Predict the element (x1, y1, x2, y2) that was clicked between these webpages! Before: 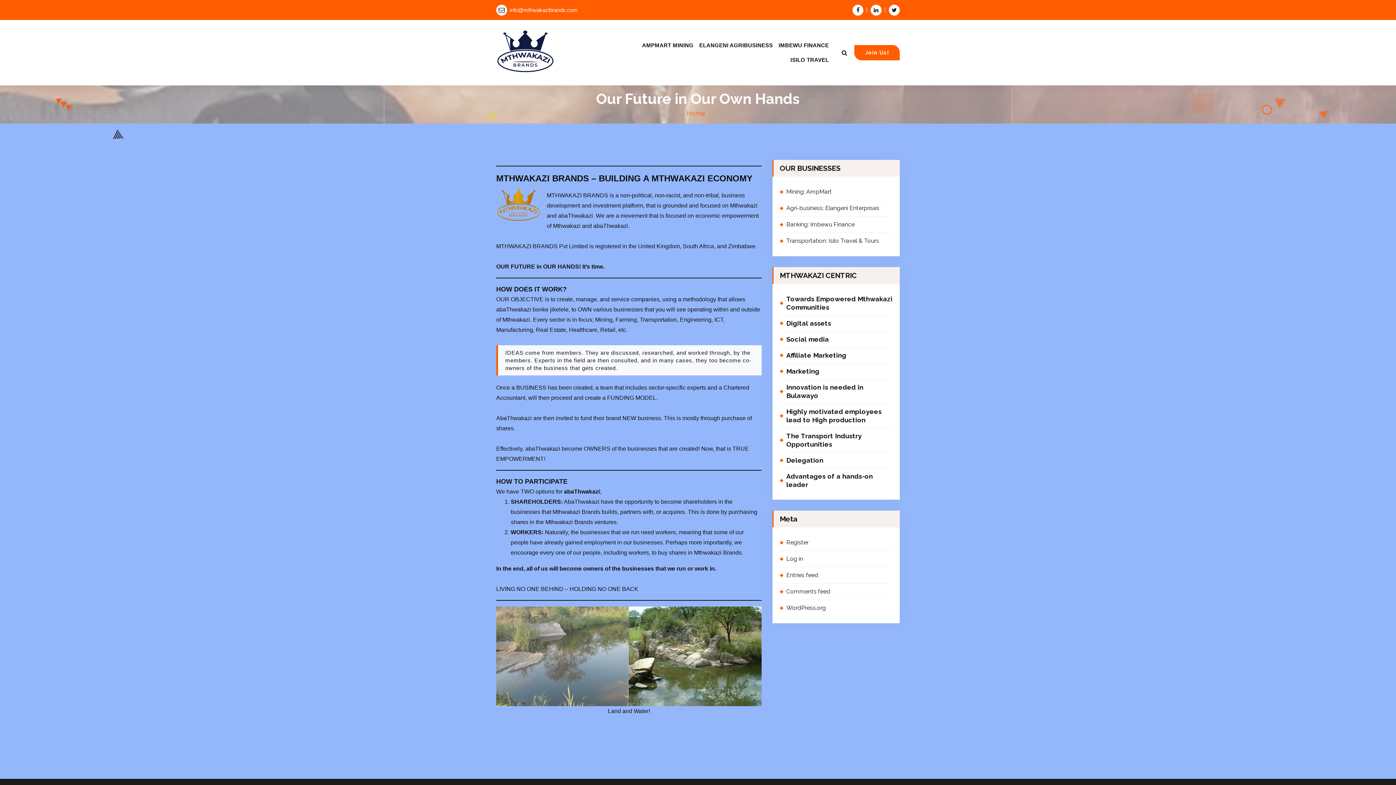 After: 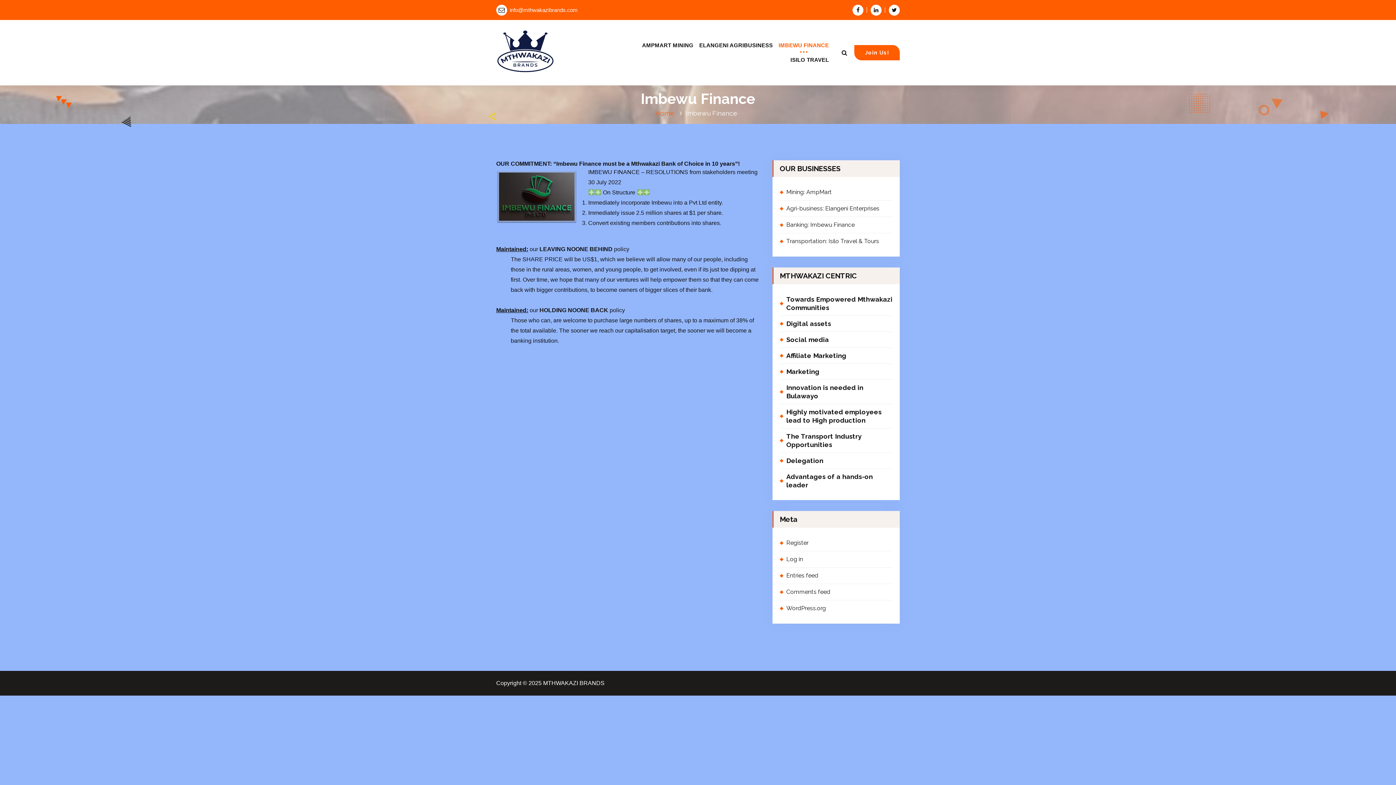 Action: bbox: (776, 38, 831, 52) label: IMBEWU FINANCE